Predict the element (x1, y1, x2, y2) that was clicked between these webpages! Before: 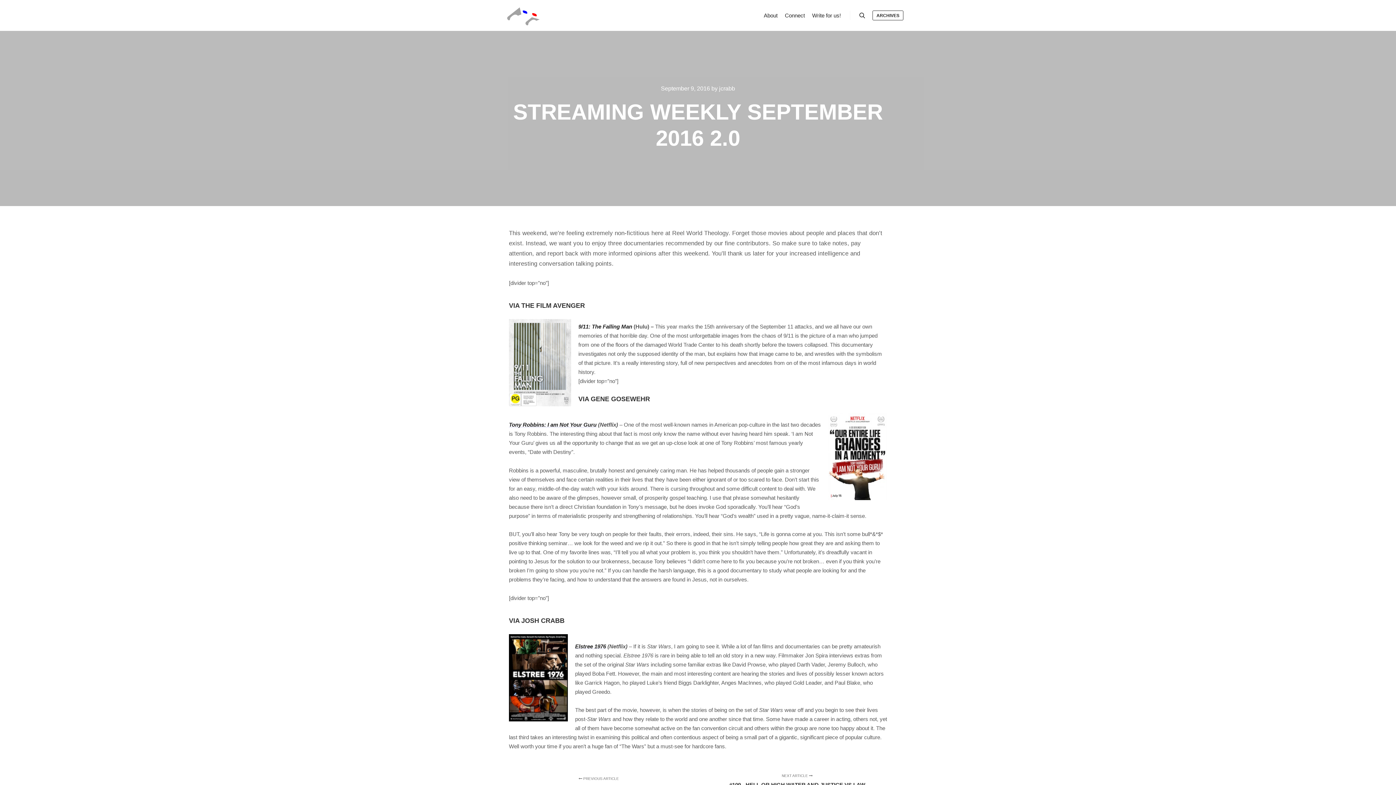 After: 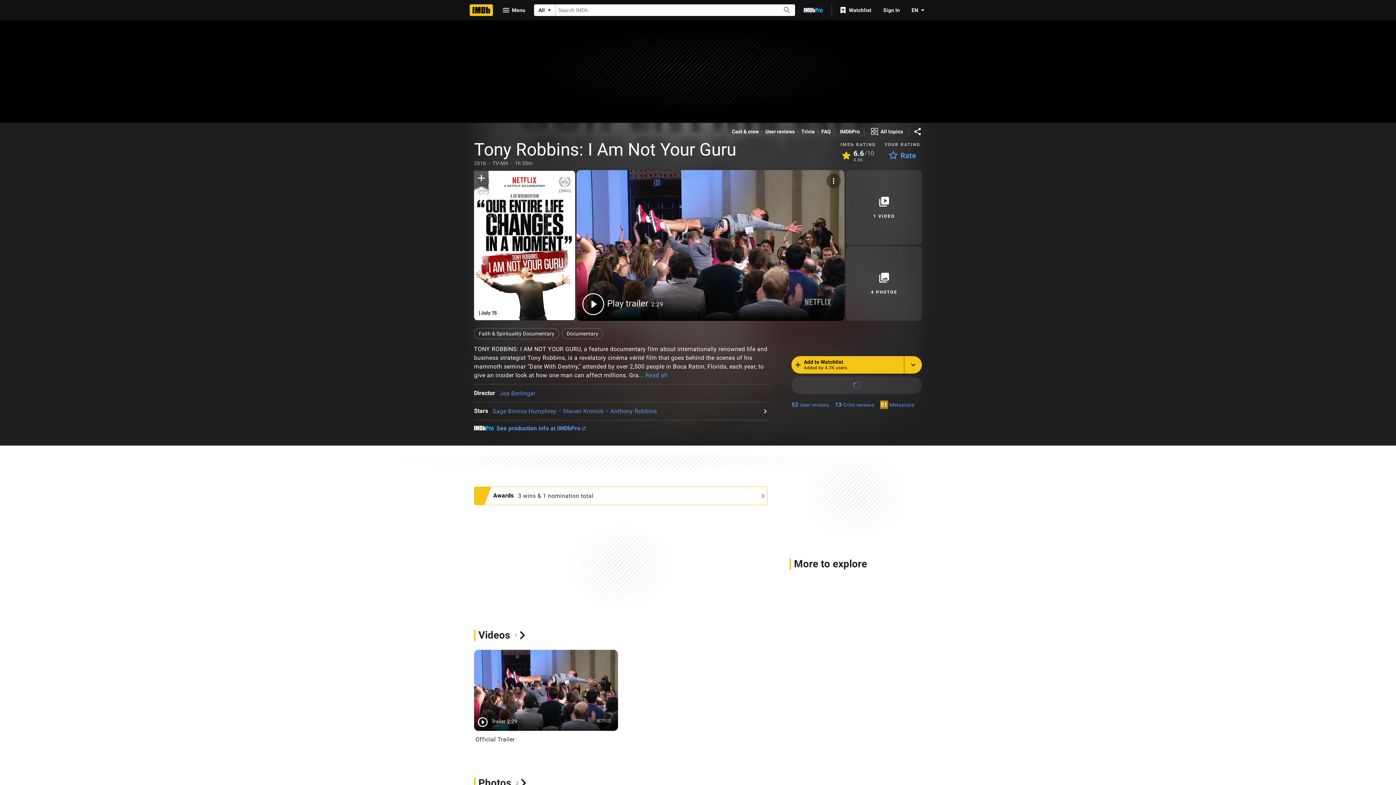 Action: label: Tony Robbins: I am Not Your Guru bbox: (509, 421, 596, 428)